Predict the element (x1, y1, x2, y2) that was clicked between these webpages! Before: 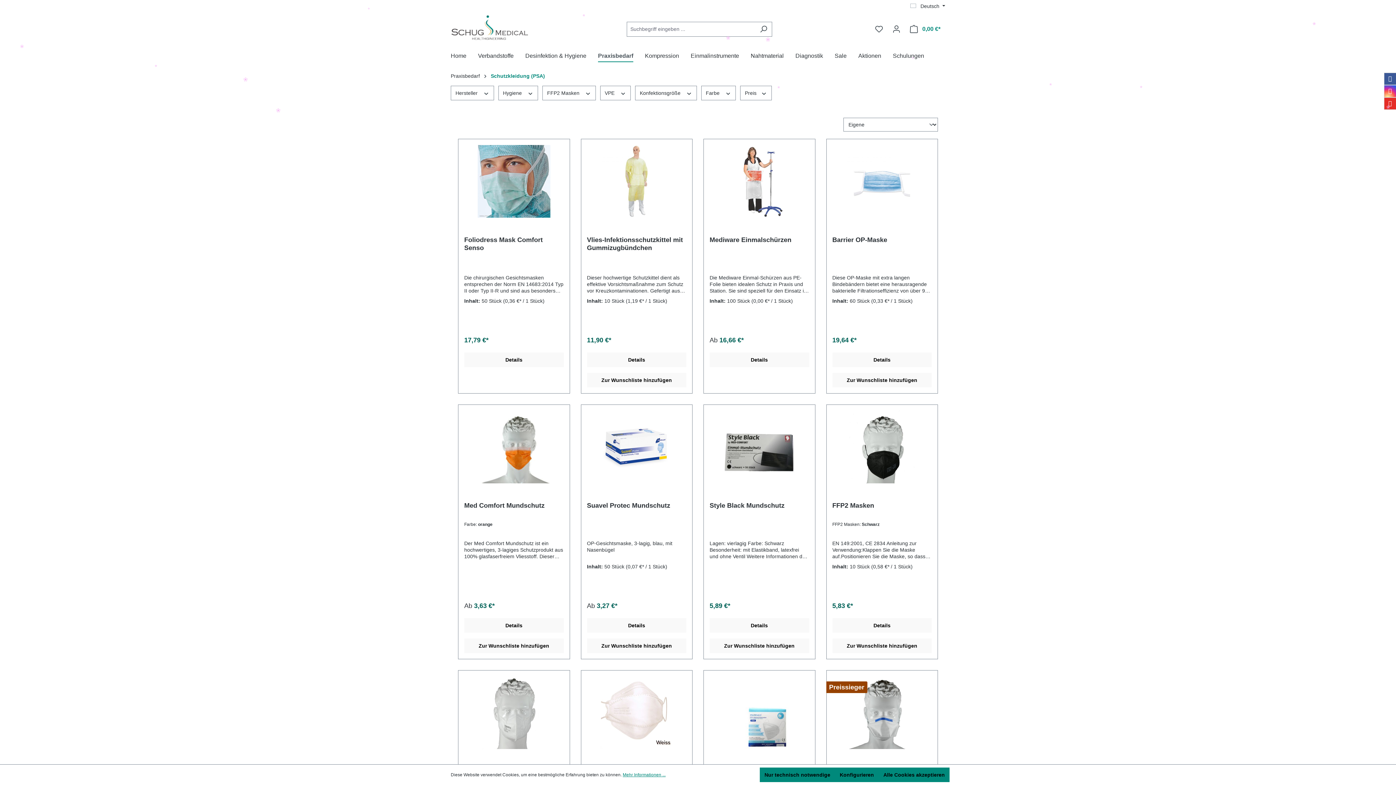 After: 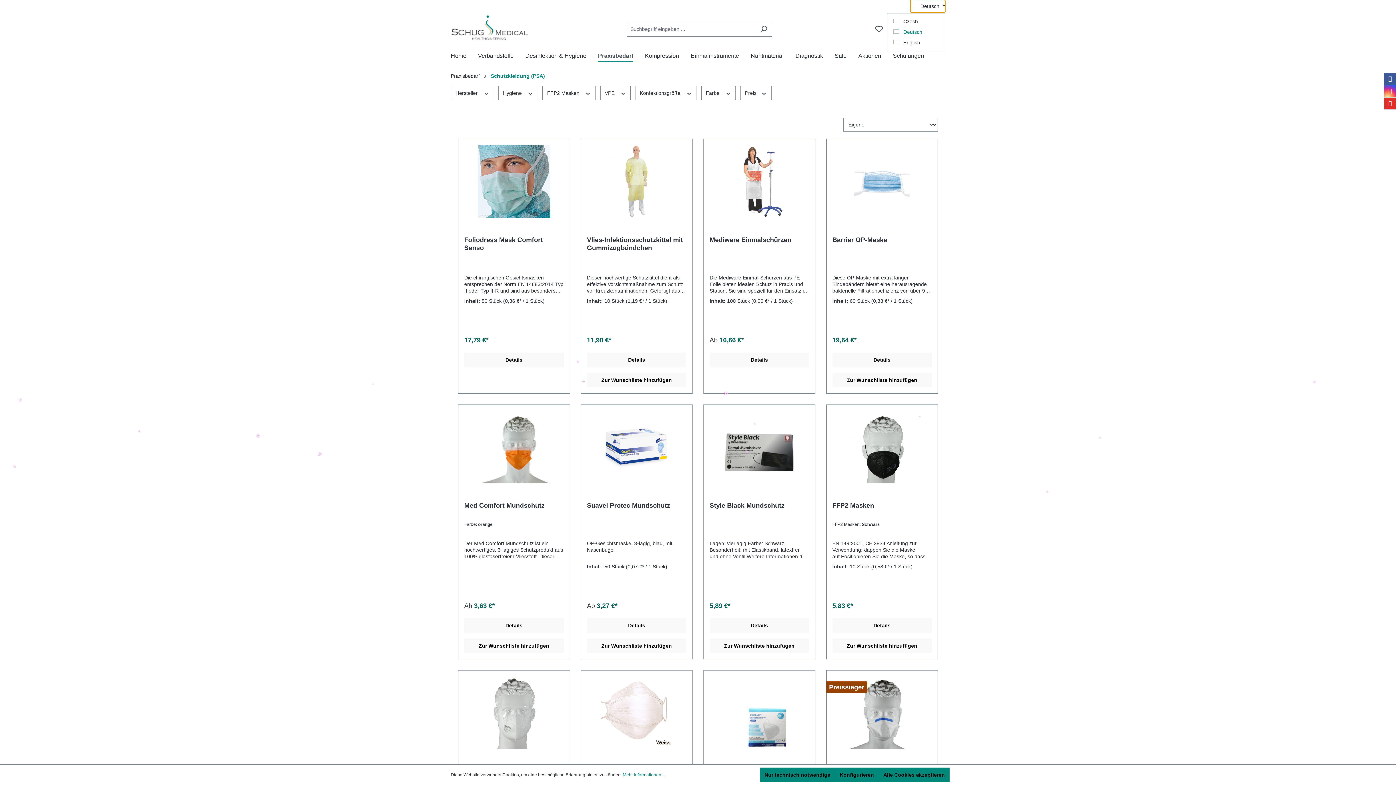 Action: bbox: (910, 0, 945, 12) label: Sprache ändern (Deutsch ist die aktuelle Sprache)